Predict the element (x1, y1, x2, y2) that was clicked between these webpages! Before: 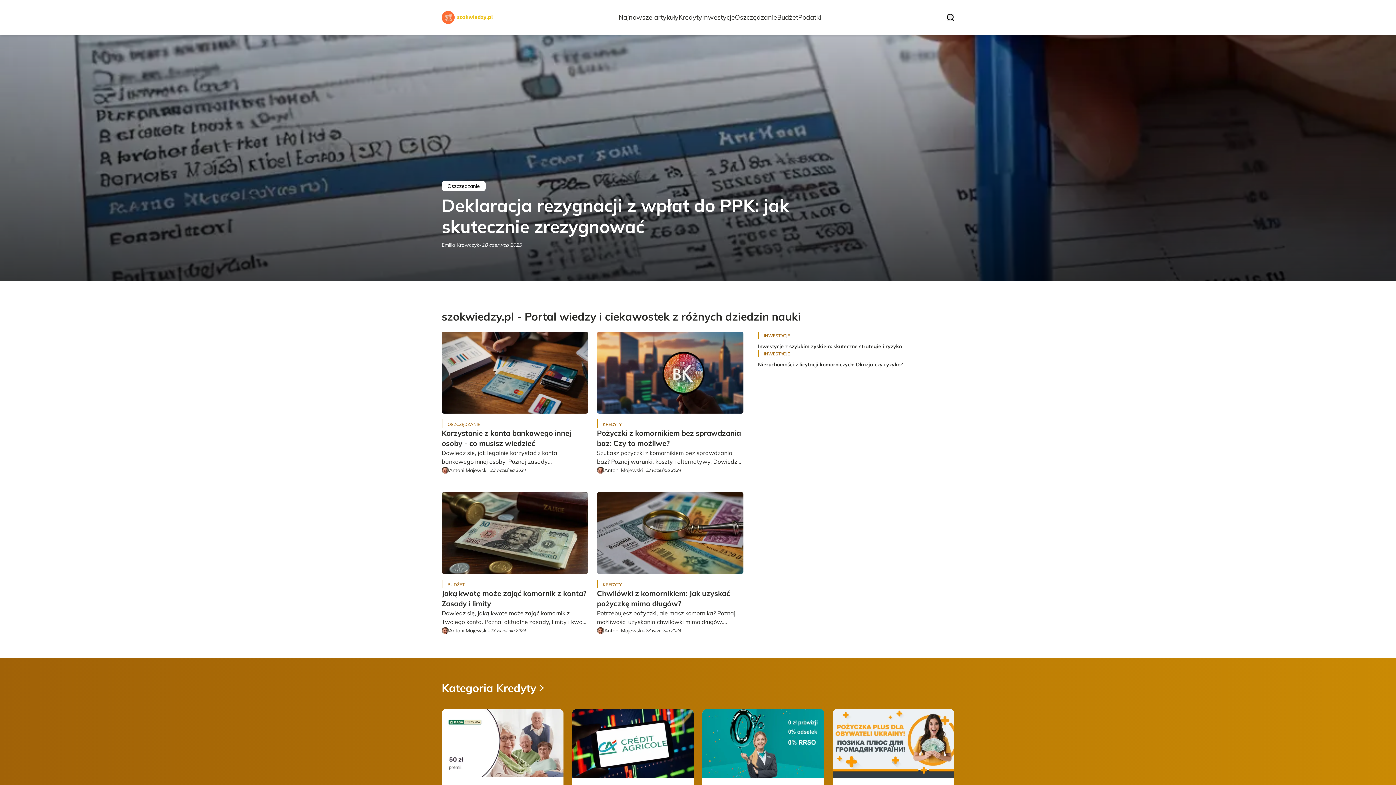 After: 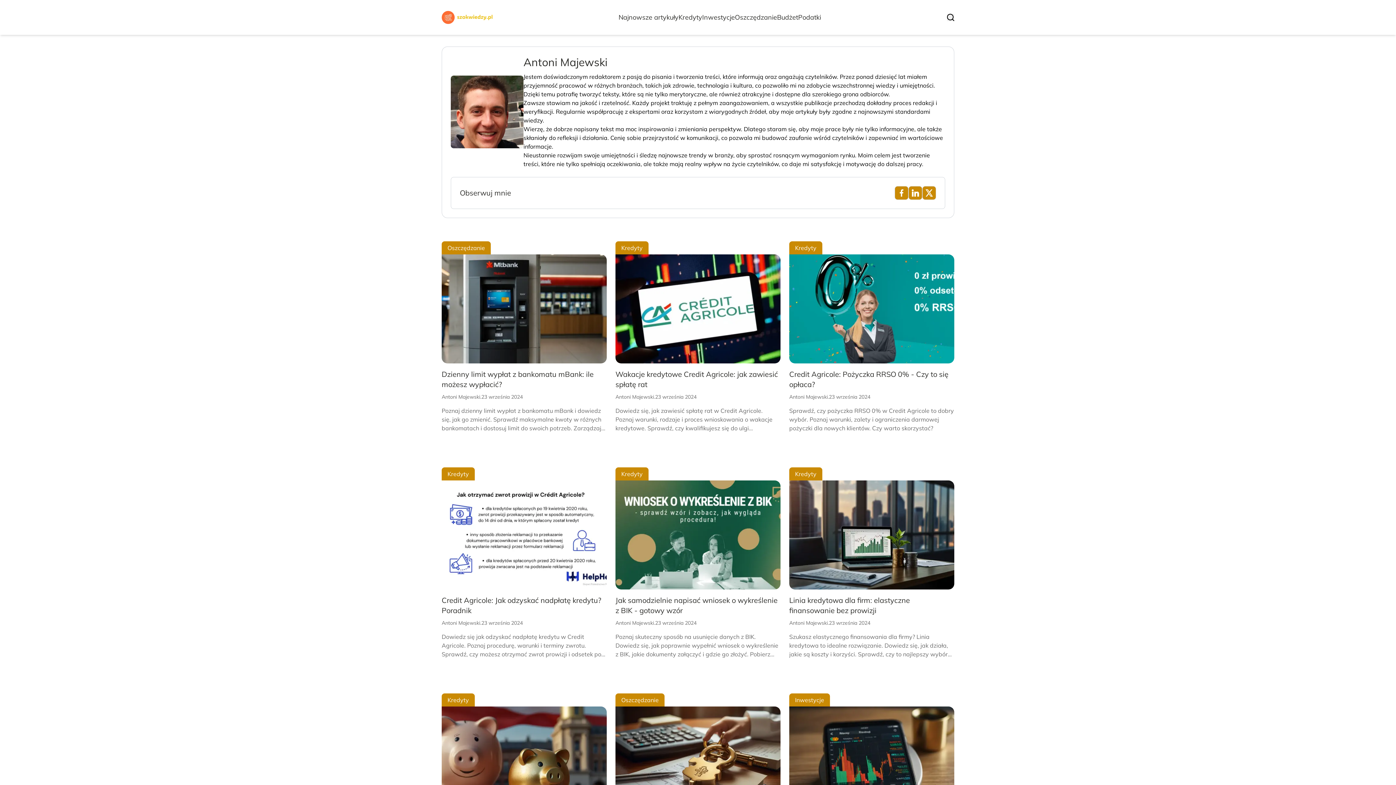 Action: bbox: (597, 467, 604, 473)